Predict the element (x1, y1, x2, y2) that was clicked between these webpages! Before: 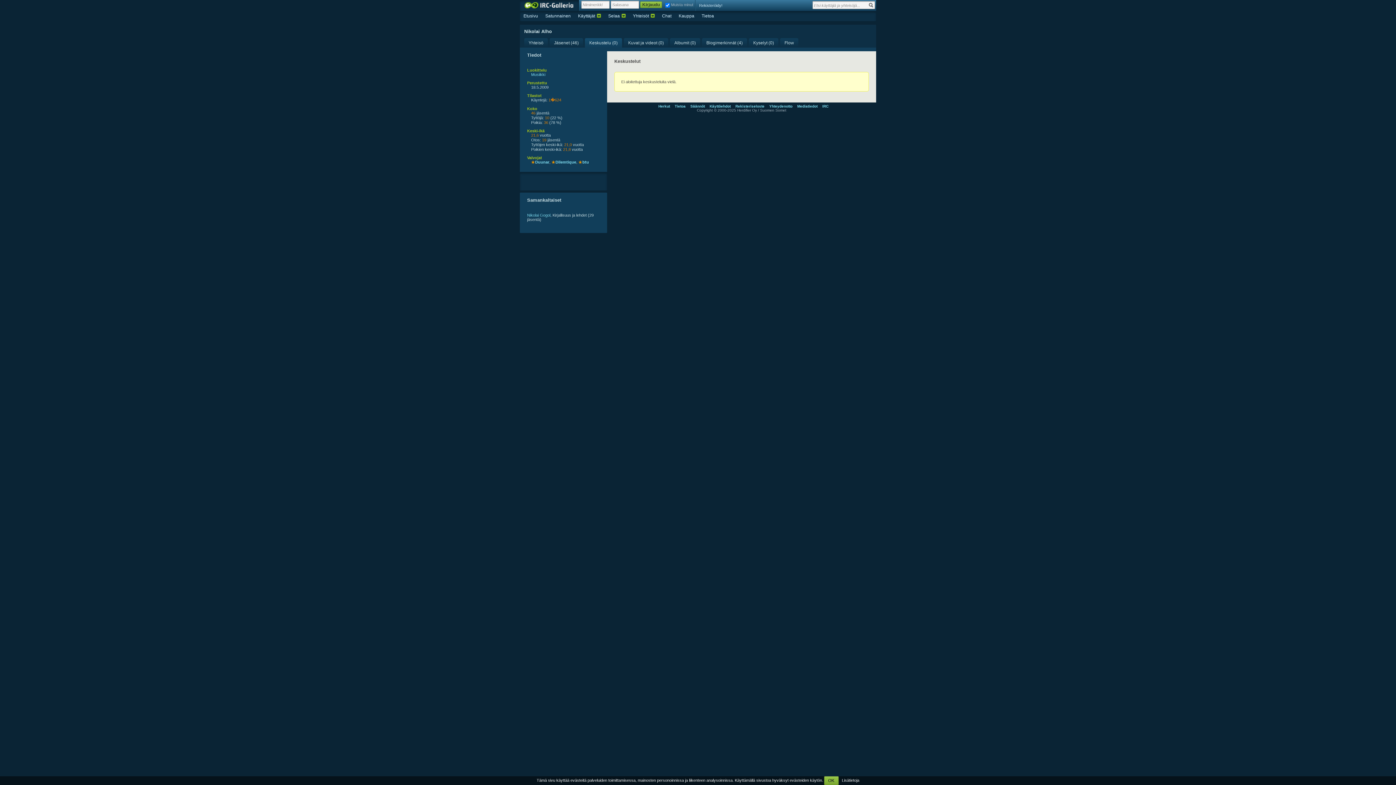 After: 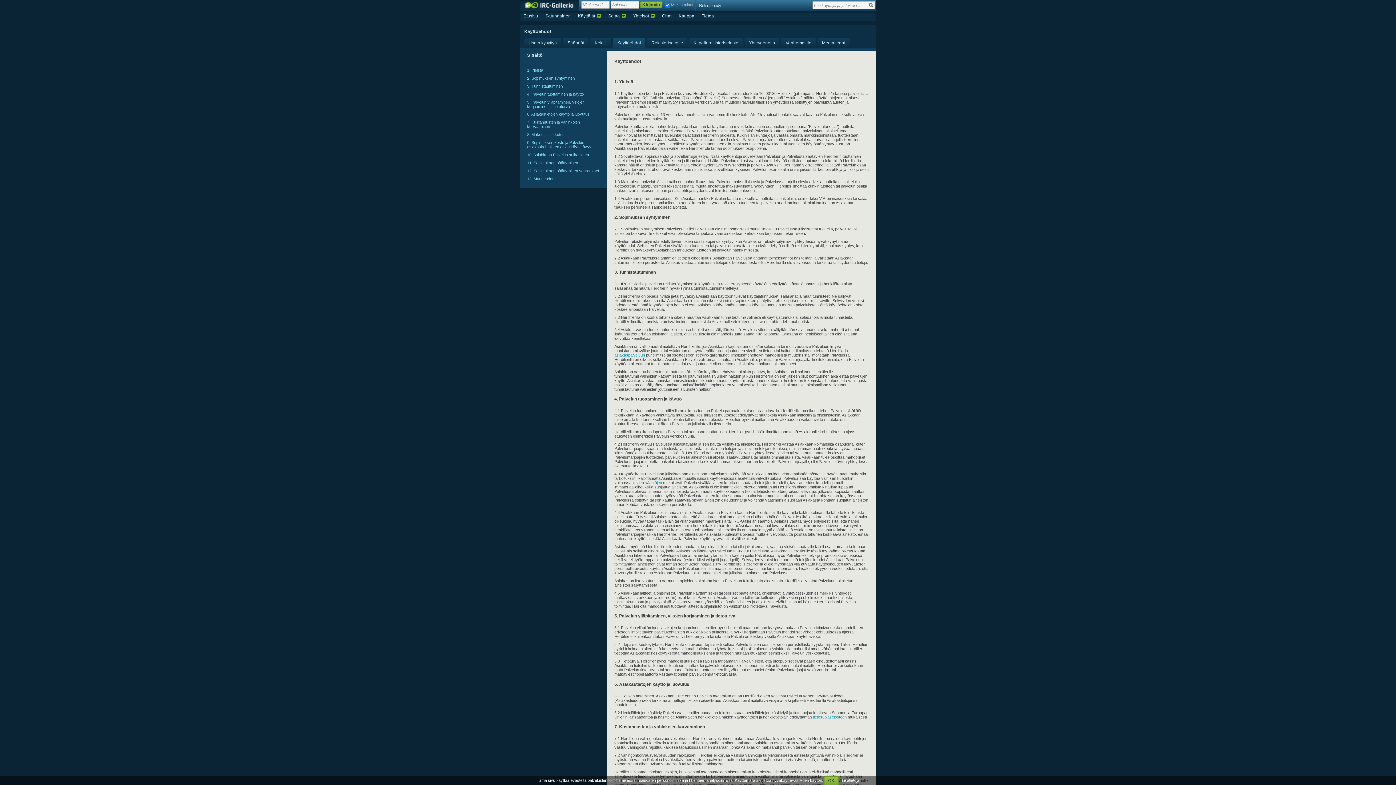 Action: label: Käyttöehdot bbox: (709, 104, 730, 108)